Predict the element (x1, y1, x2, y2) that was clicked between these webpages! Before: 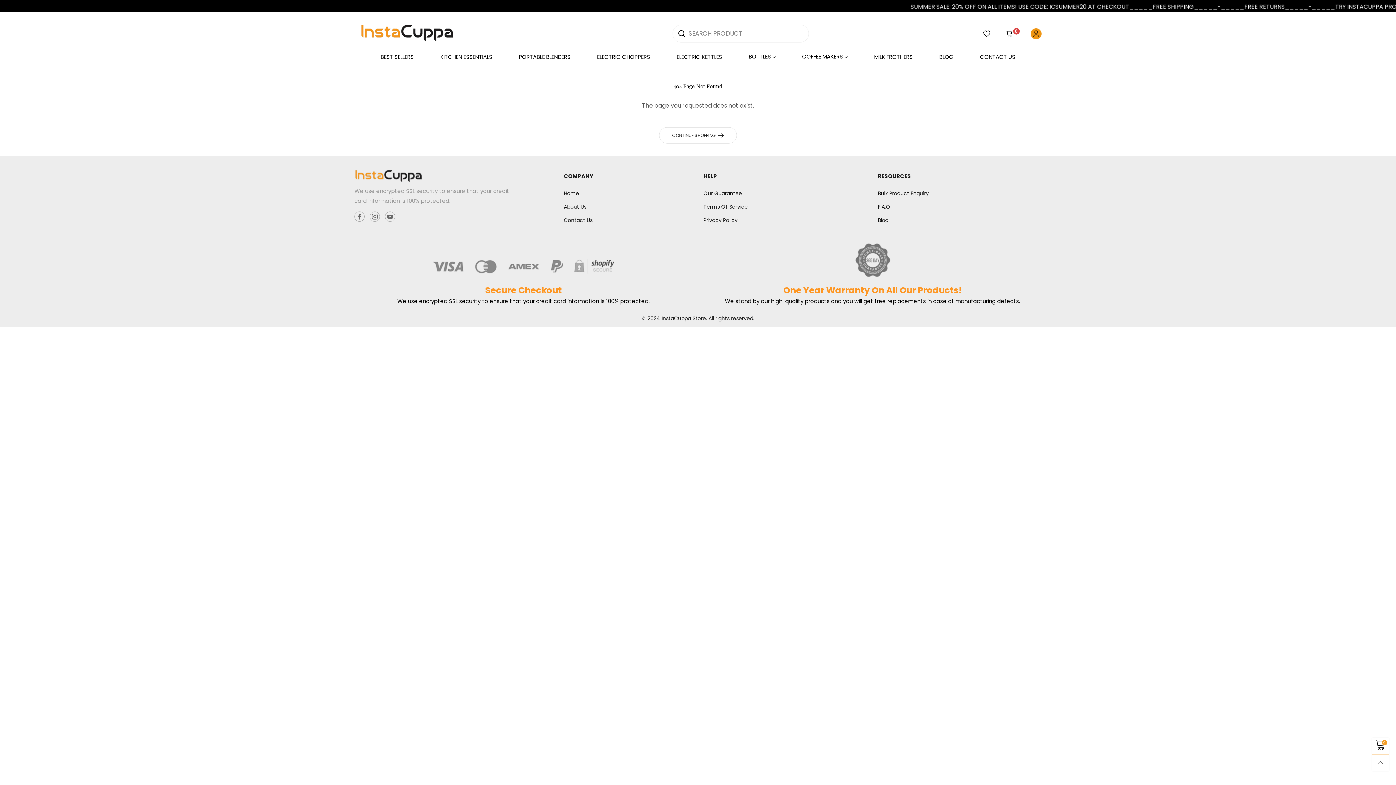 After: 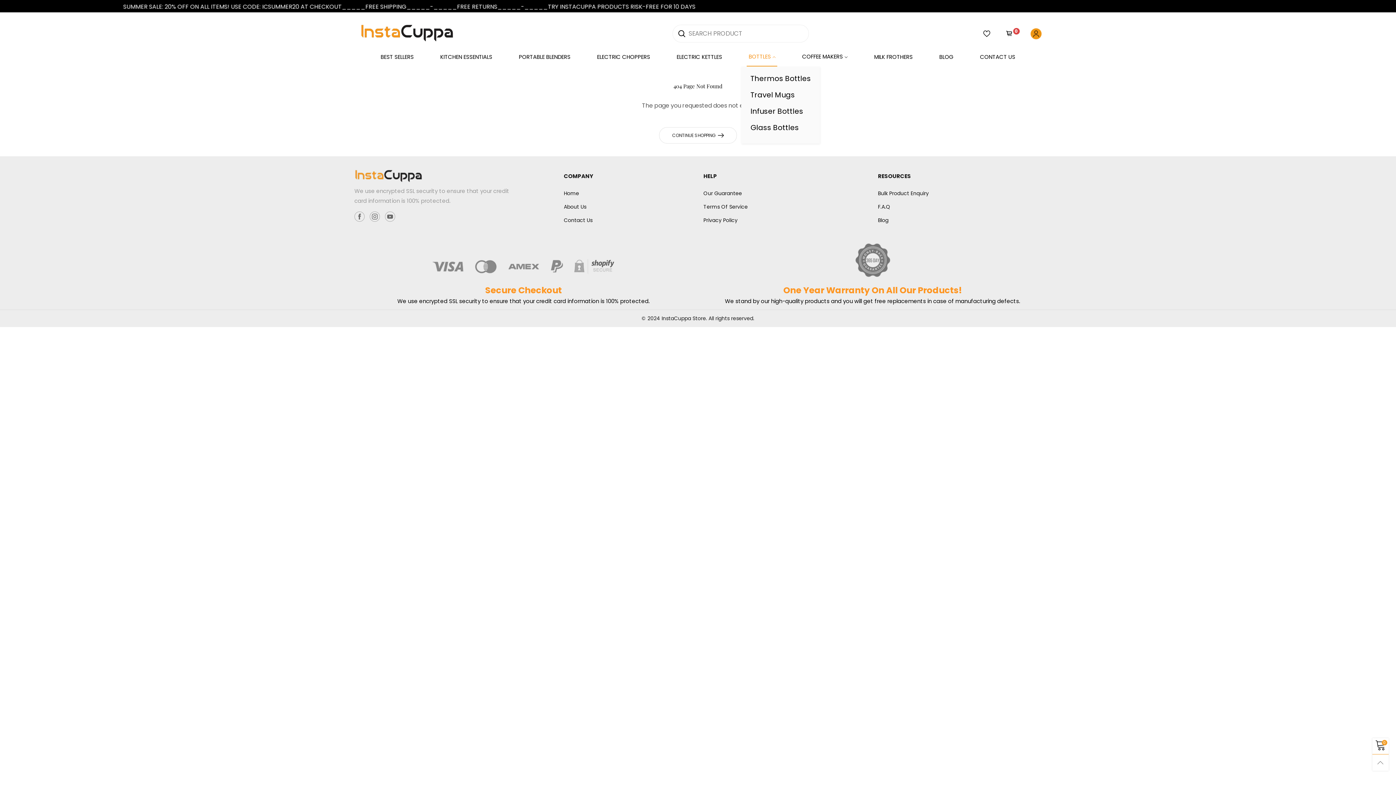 Action: bbox: (748, 51, 775, 62) label: BOTTLES